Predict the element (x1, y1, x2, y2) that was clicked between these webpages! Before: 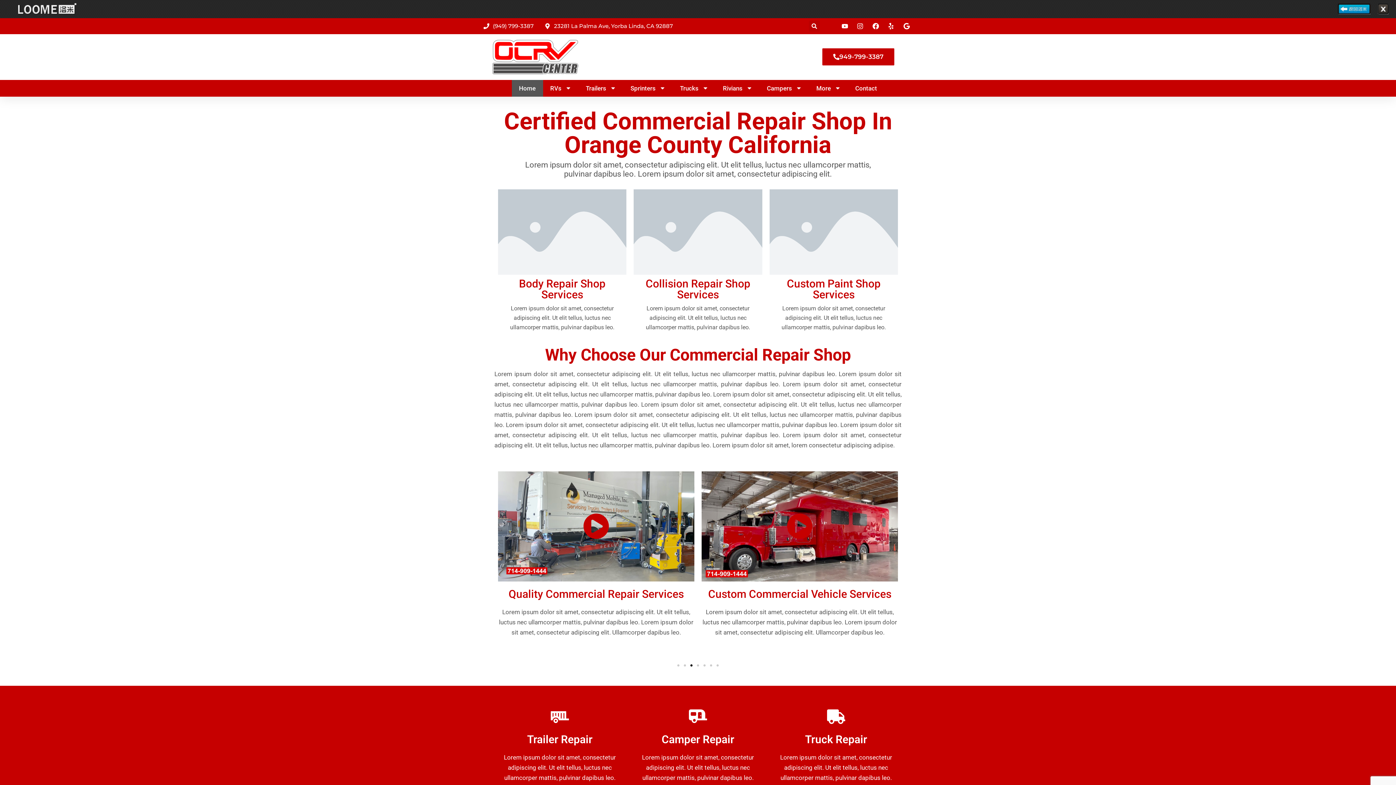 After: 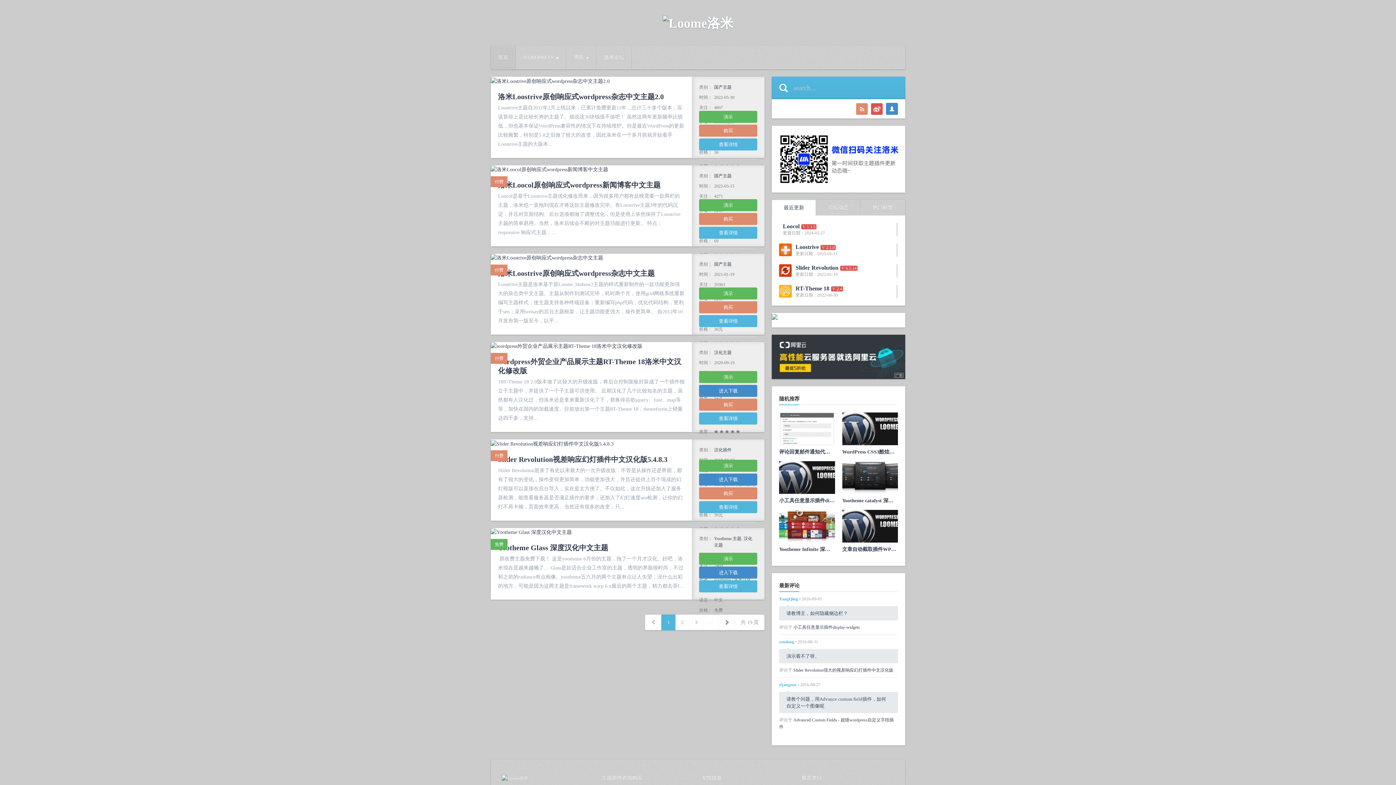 Action: bbox: (18, 2, 76, 15)